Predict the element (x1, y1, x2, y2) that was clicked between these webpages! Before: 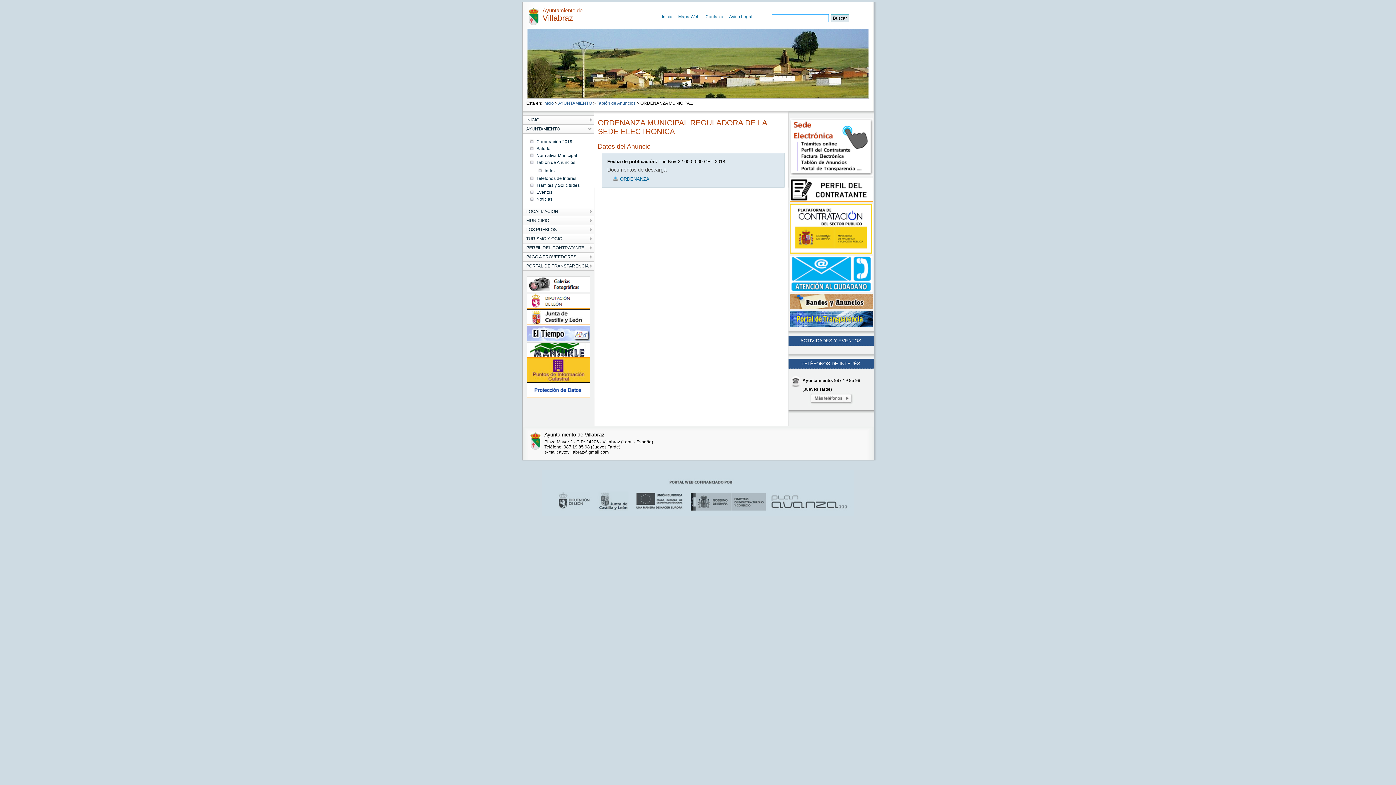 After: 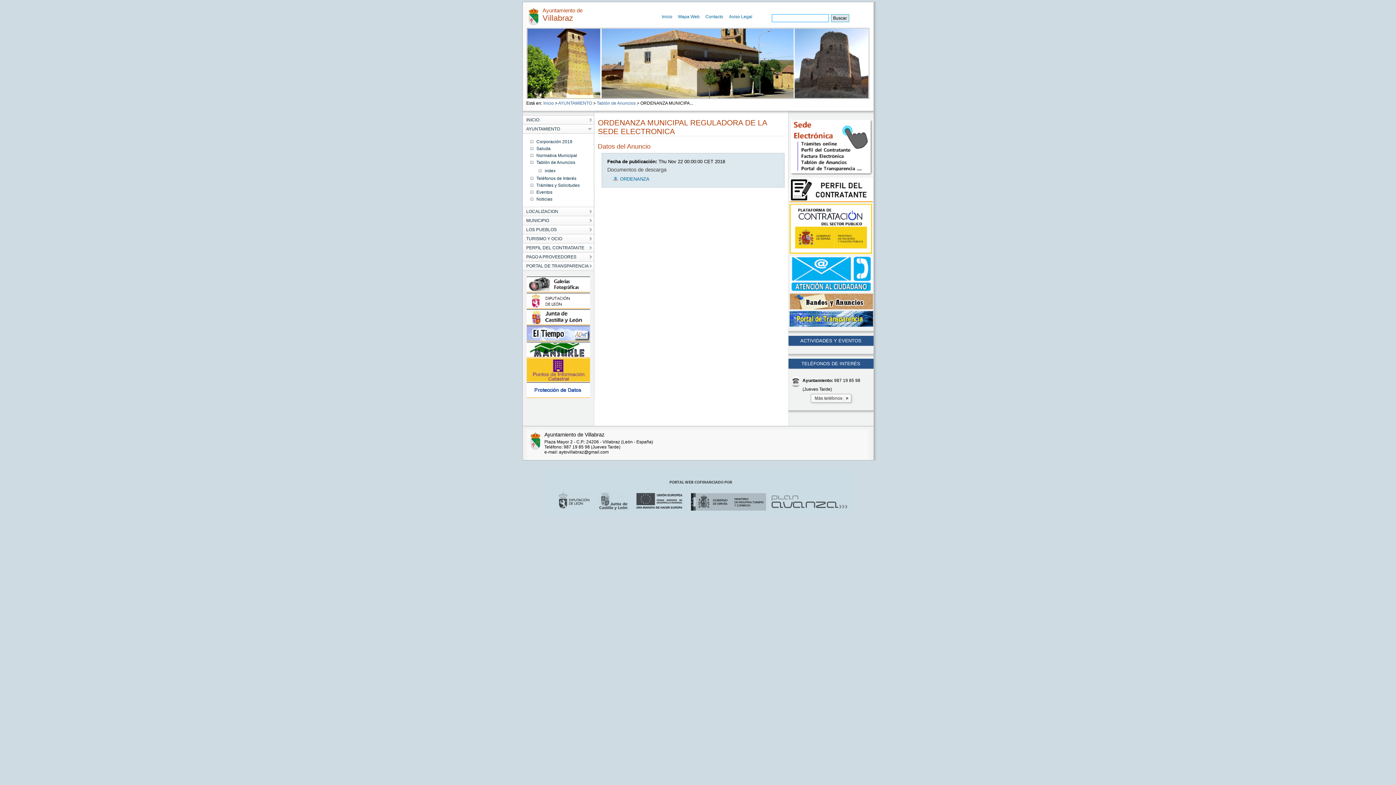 Action: bbox: (789, 198, 873, 203)